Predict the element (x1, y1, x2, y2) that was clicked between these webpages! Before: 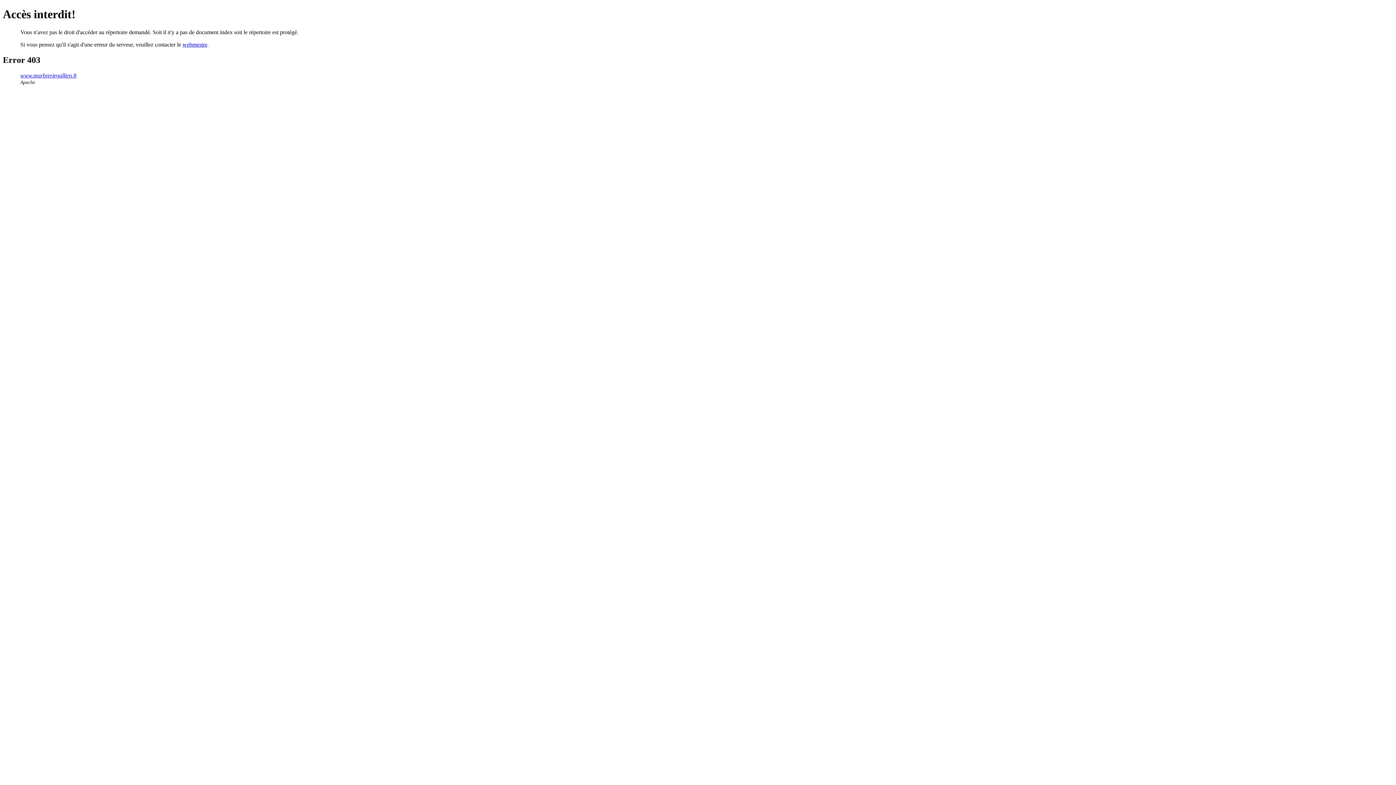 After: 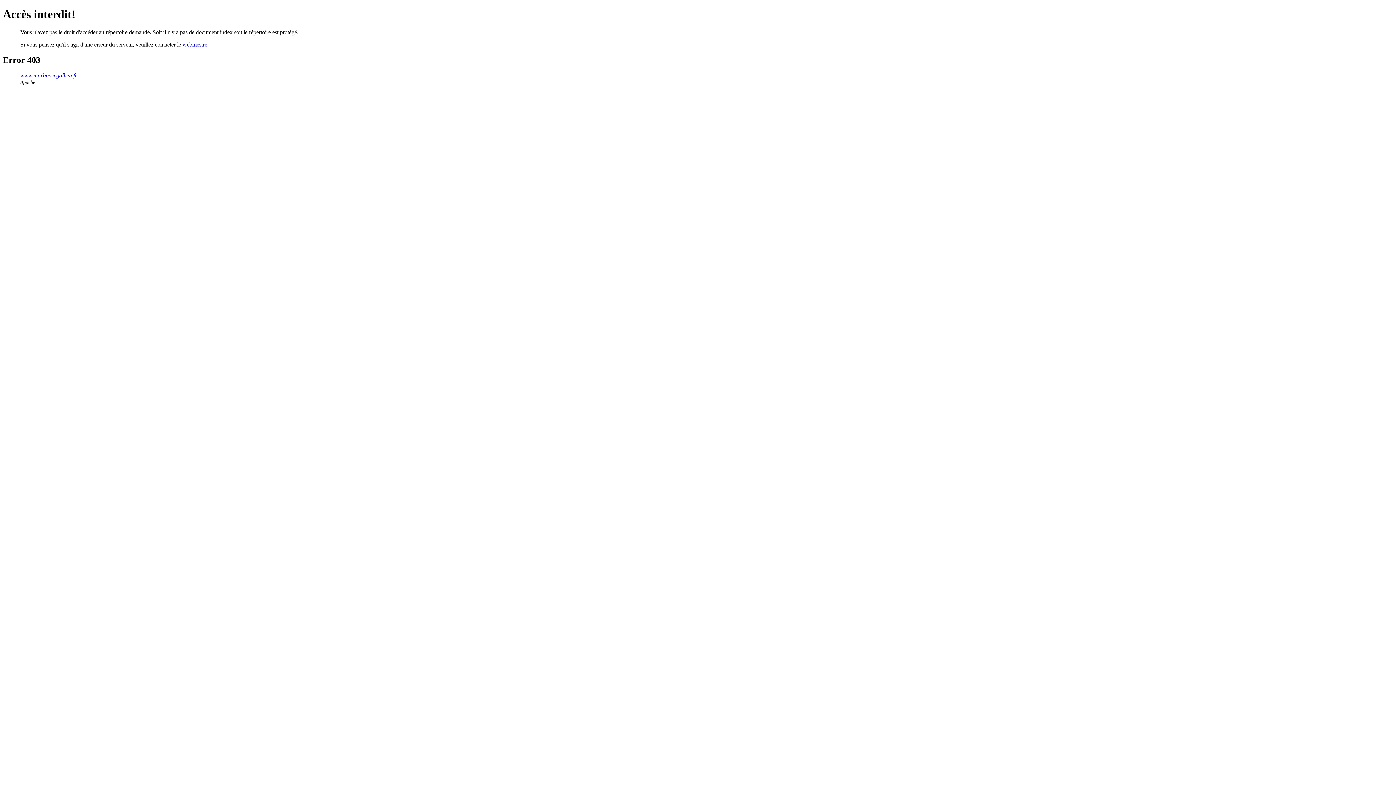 Action: bbox: (182, 41, 207, 47) label: webmestre